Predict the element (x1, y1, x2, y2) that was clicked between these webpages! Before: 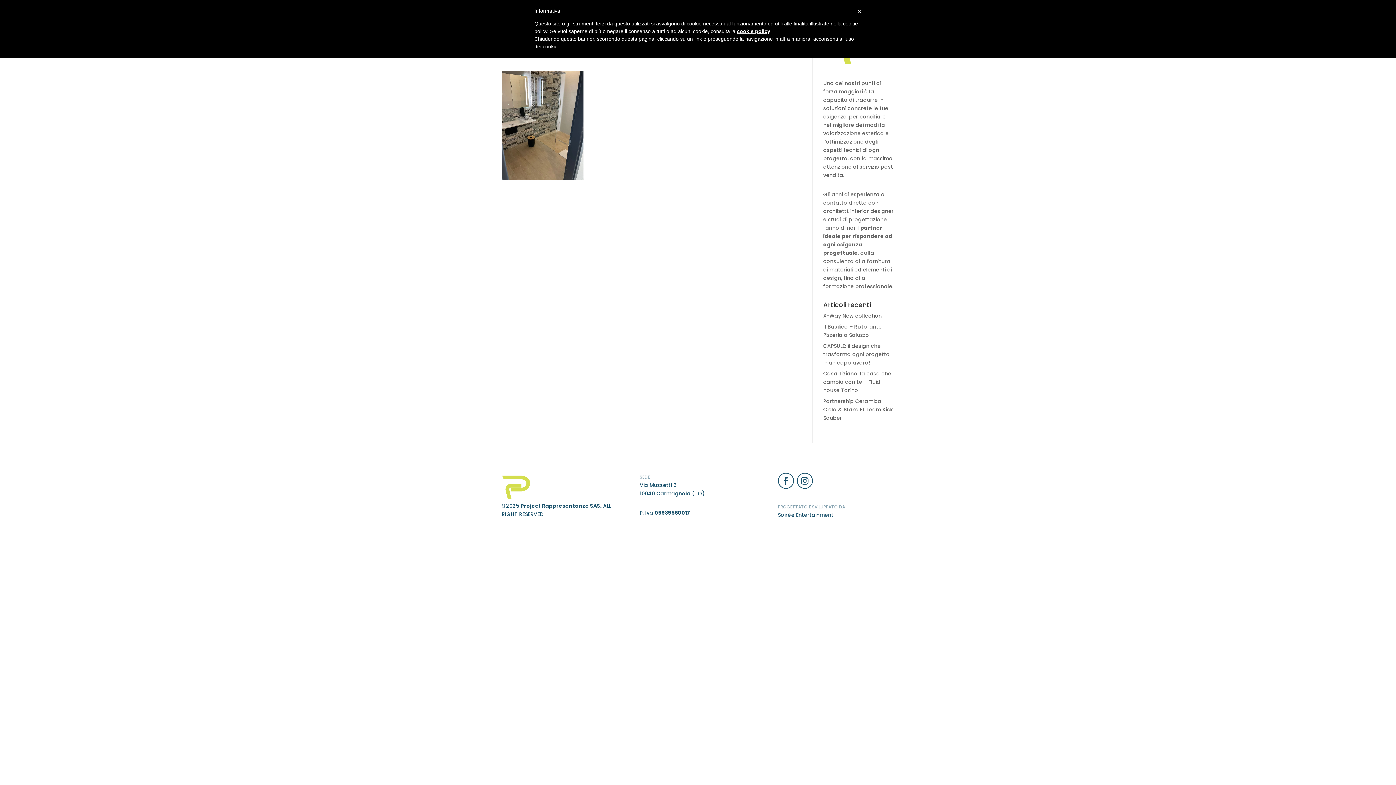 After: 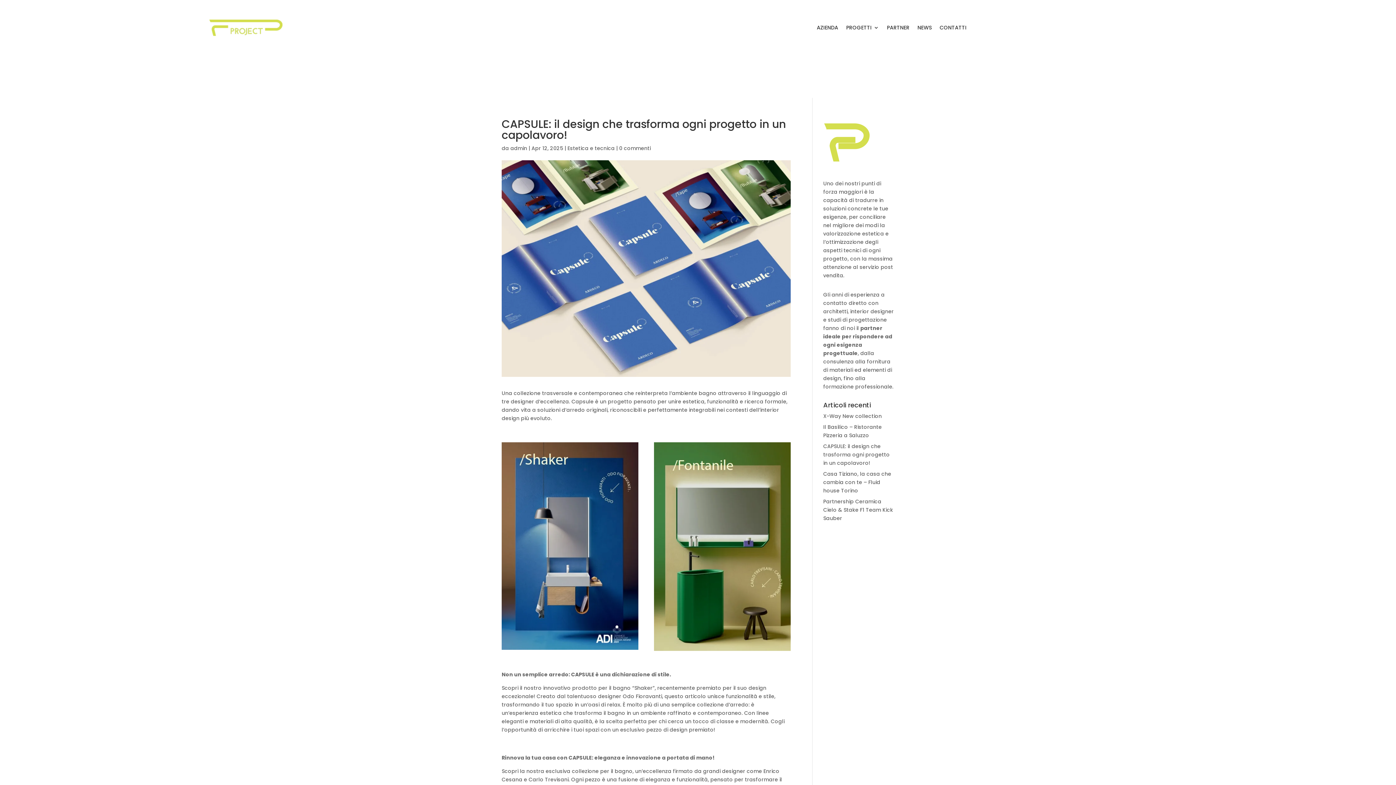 Action: bbox: (823, 342, 890, 366) label: CAPSULE: il design che trasforma ogni progetto in un capolavoro!